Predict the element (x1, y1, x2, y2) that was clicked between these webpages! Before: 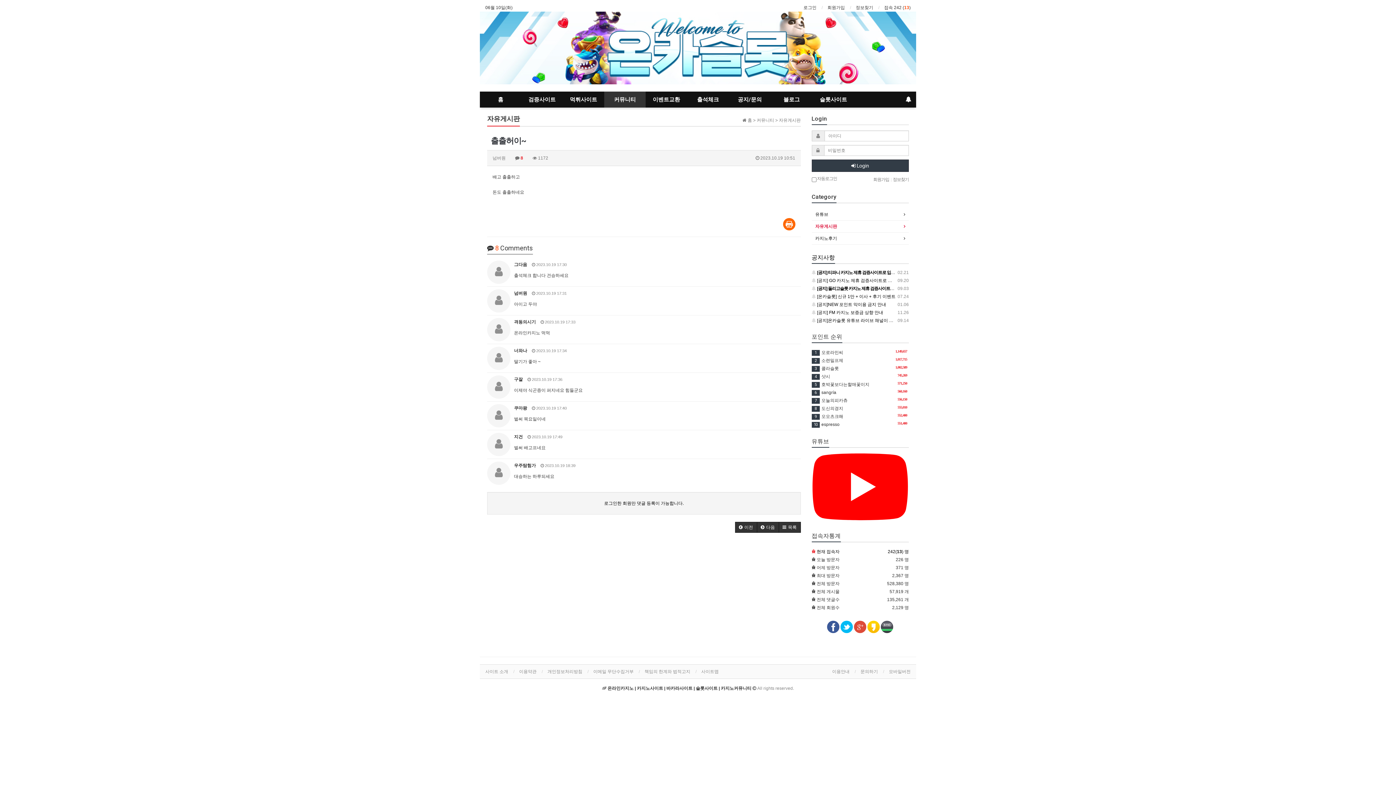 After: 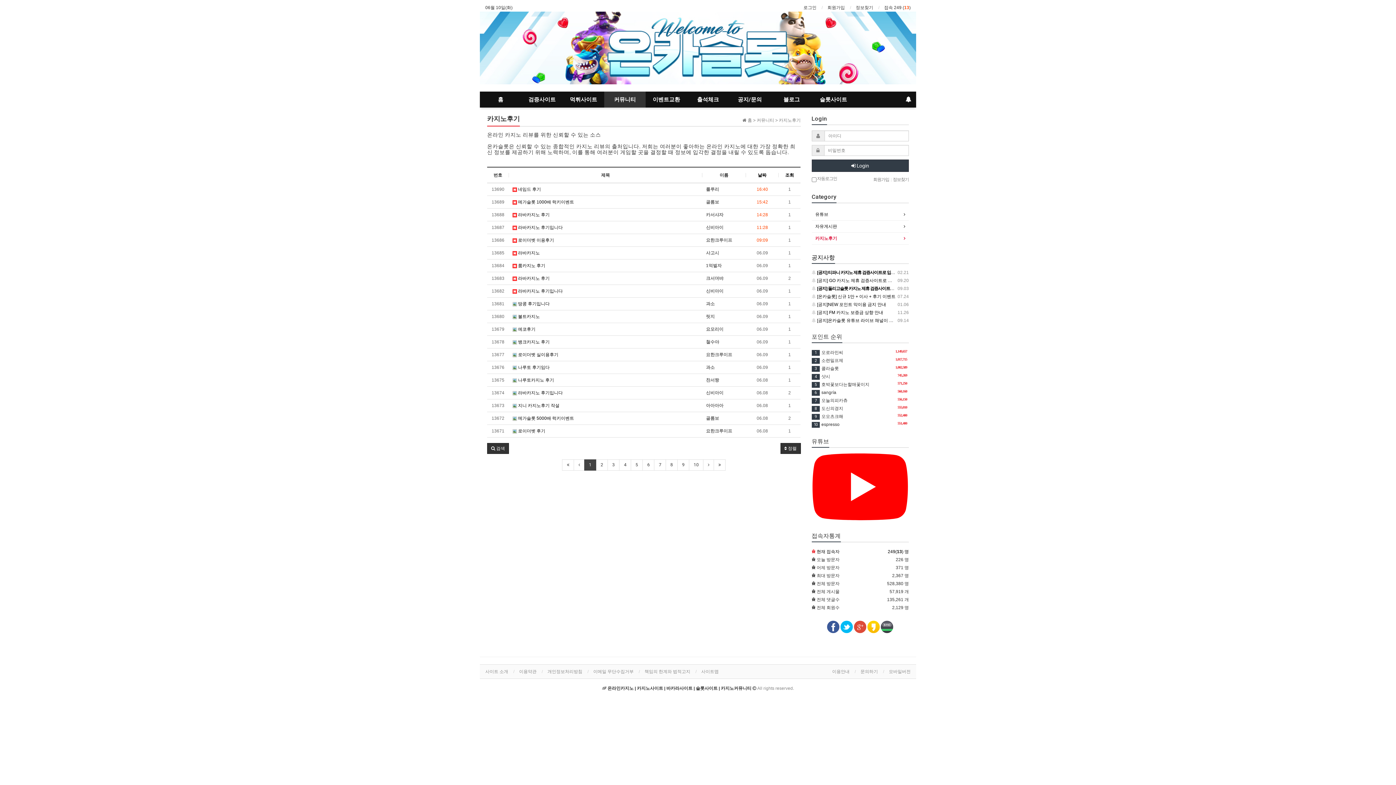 Action: label: 카지노후기 bbox: (815, 234, 905, 242)